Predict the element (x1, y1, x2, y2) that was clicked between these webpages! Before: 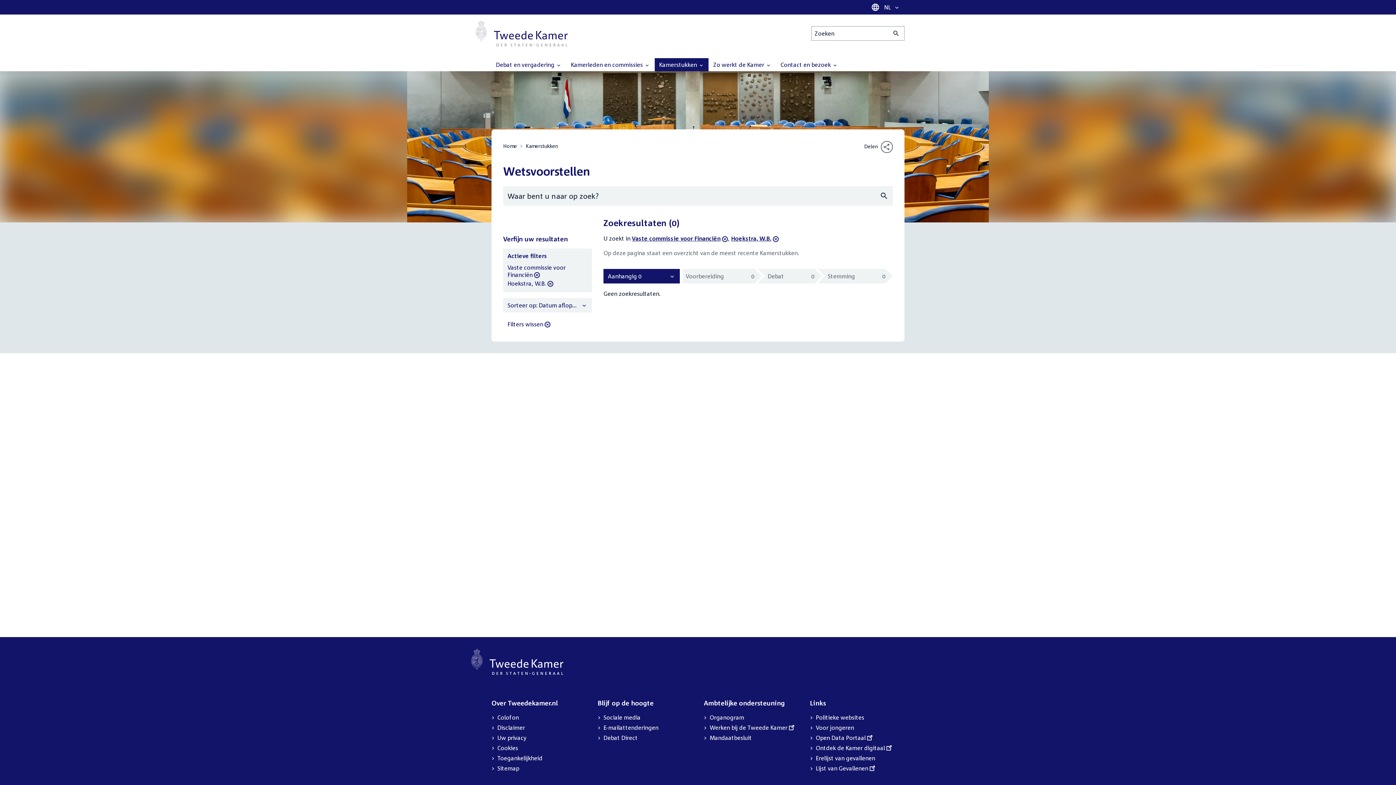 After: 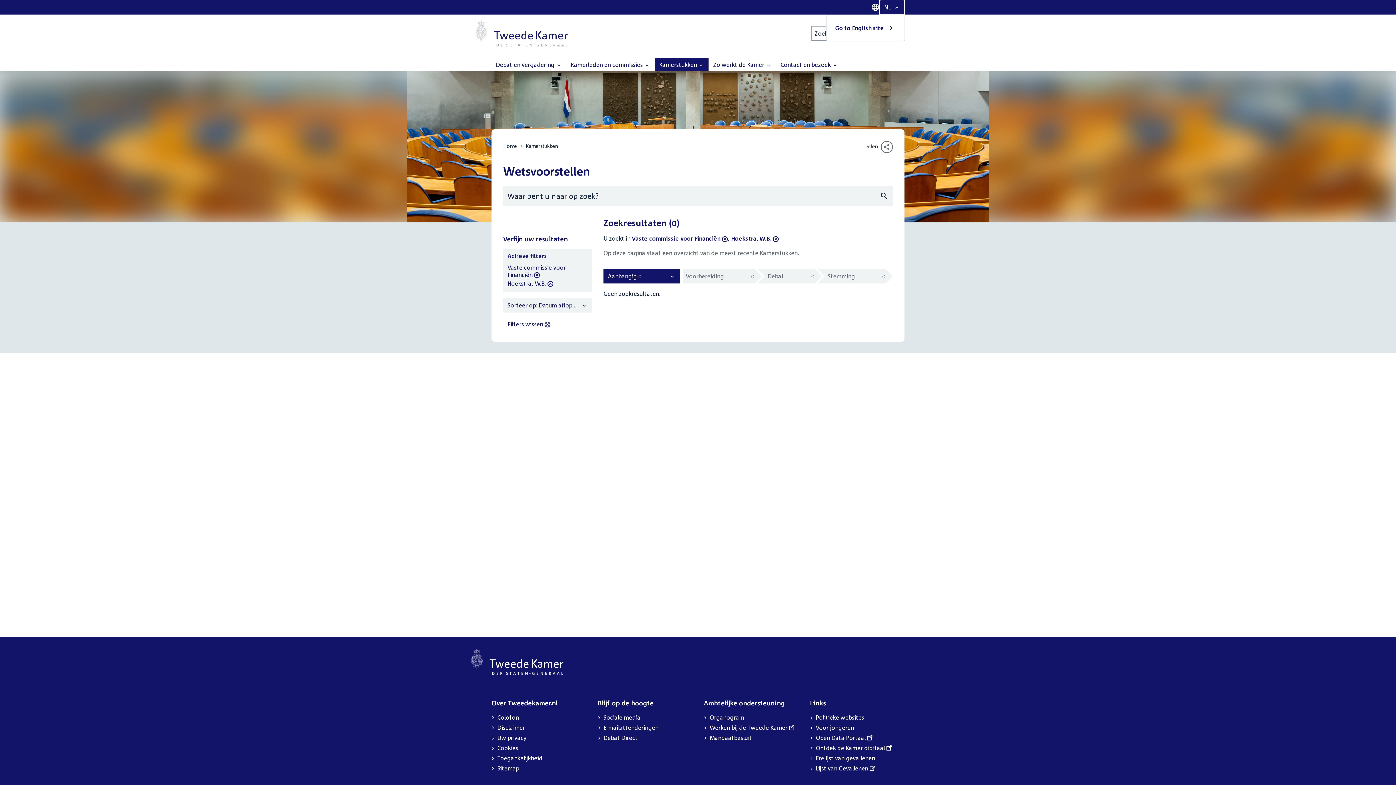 Action: bbox: (880, 0, 904, 14) label: Taal selectie
NL